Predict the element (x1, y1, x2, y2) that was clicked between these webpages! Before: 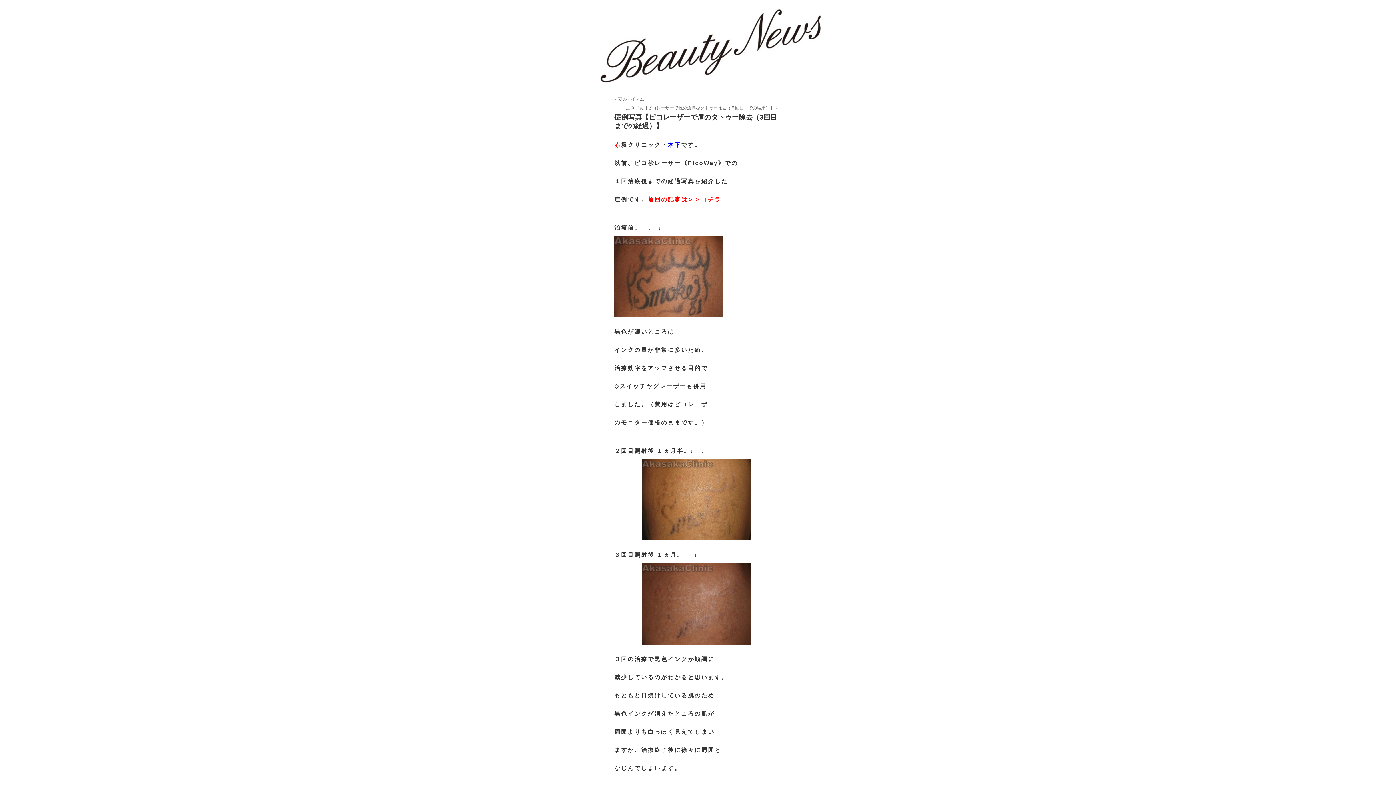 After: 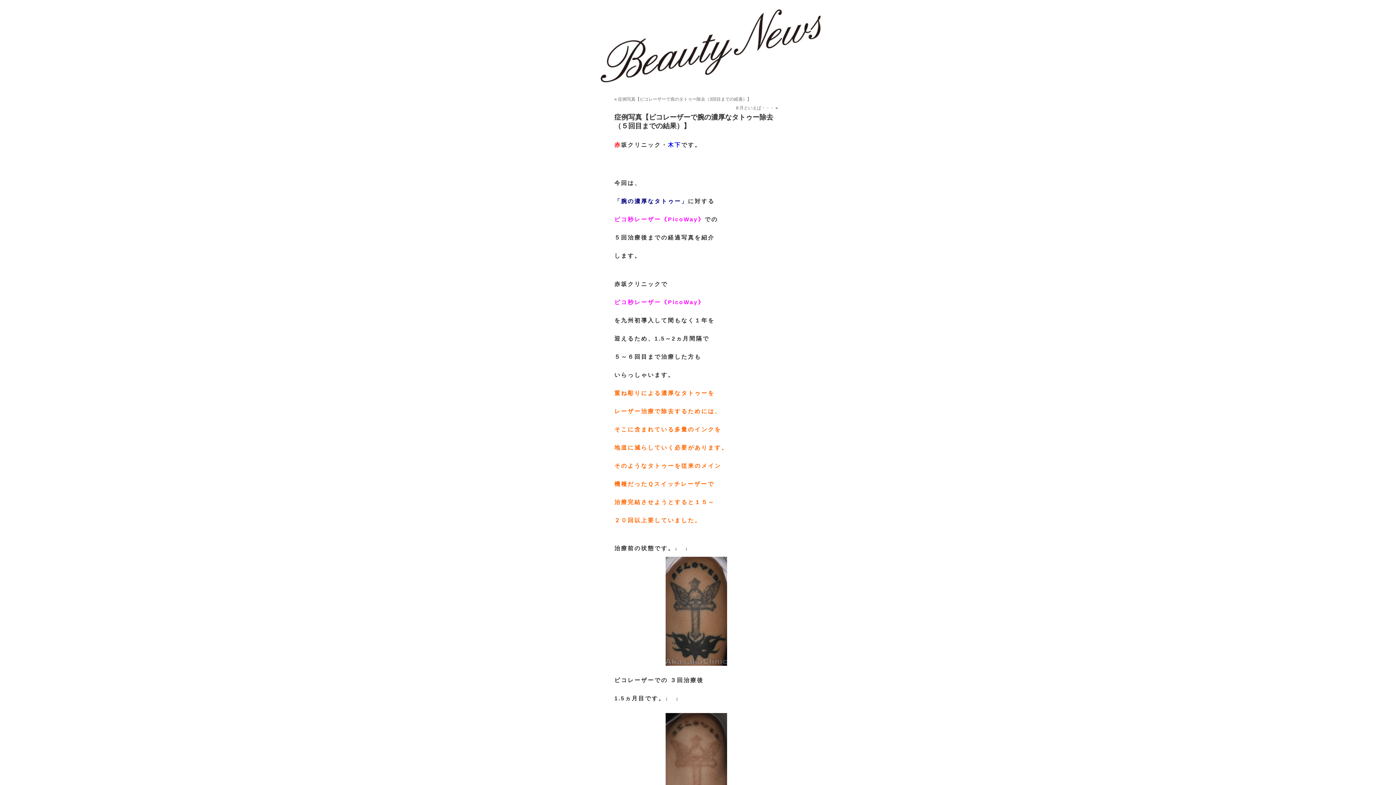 Action: bbox: (626, 105, 774, 110) label: 症例写真【ピコレーザーで腕の濃厚なタトゥー除去（５回目までの結果）】